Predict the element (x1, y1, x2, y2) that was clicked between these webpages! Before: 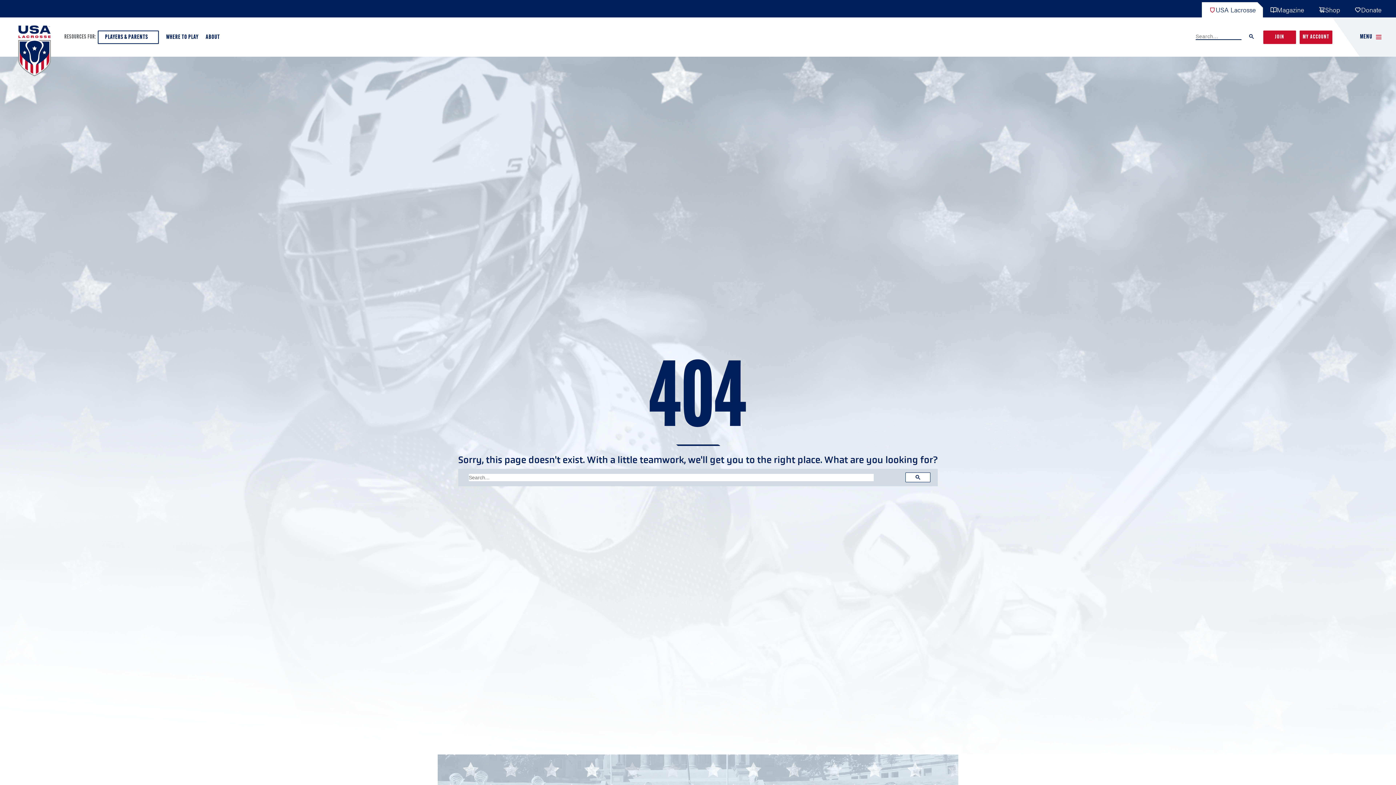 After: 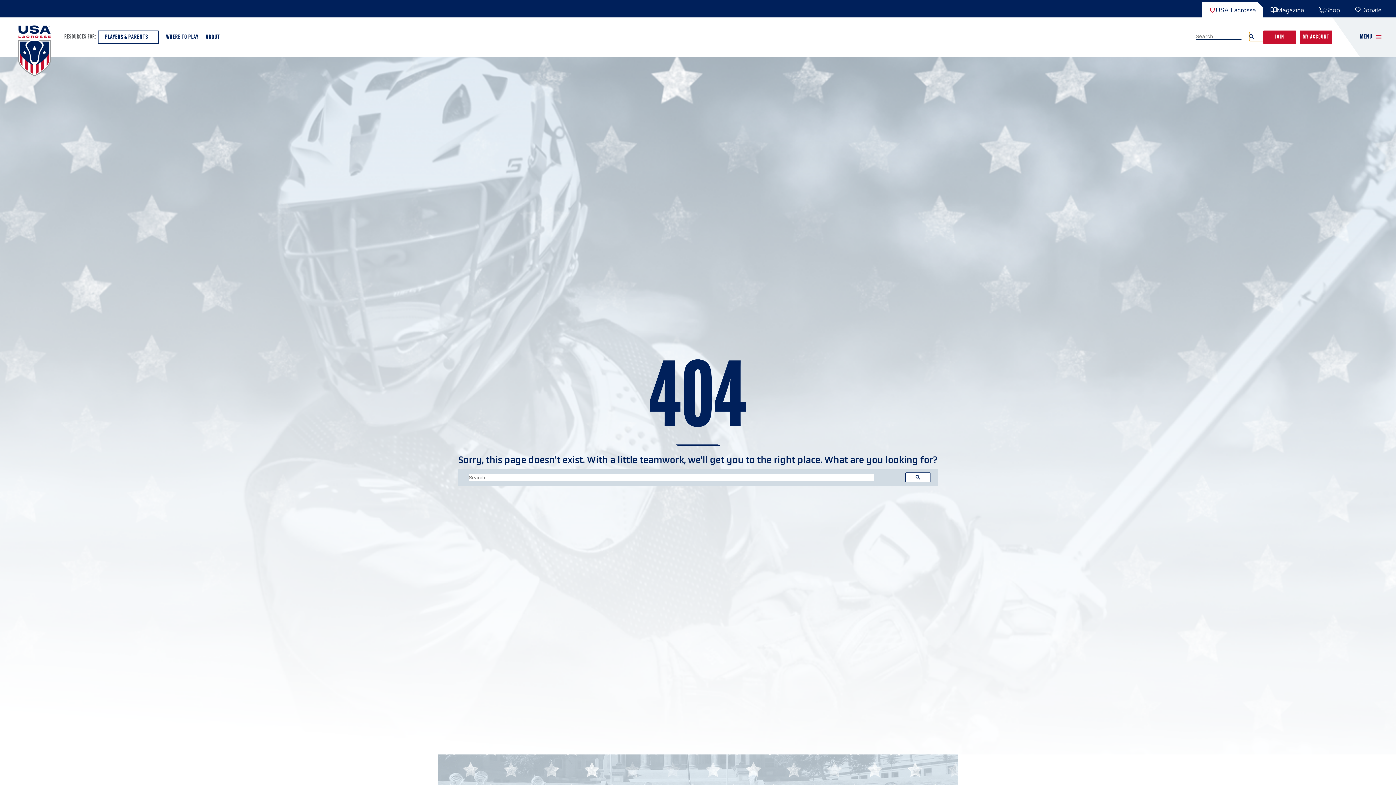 Action: bbox: (1249, 31, 1264, 40)